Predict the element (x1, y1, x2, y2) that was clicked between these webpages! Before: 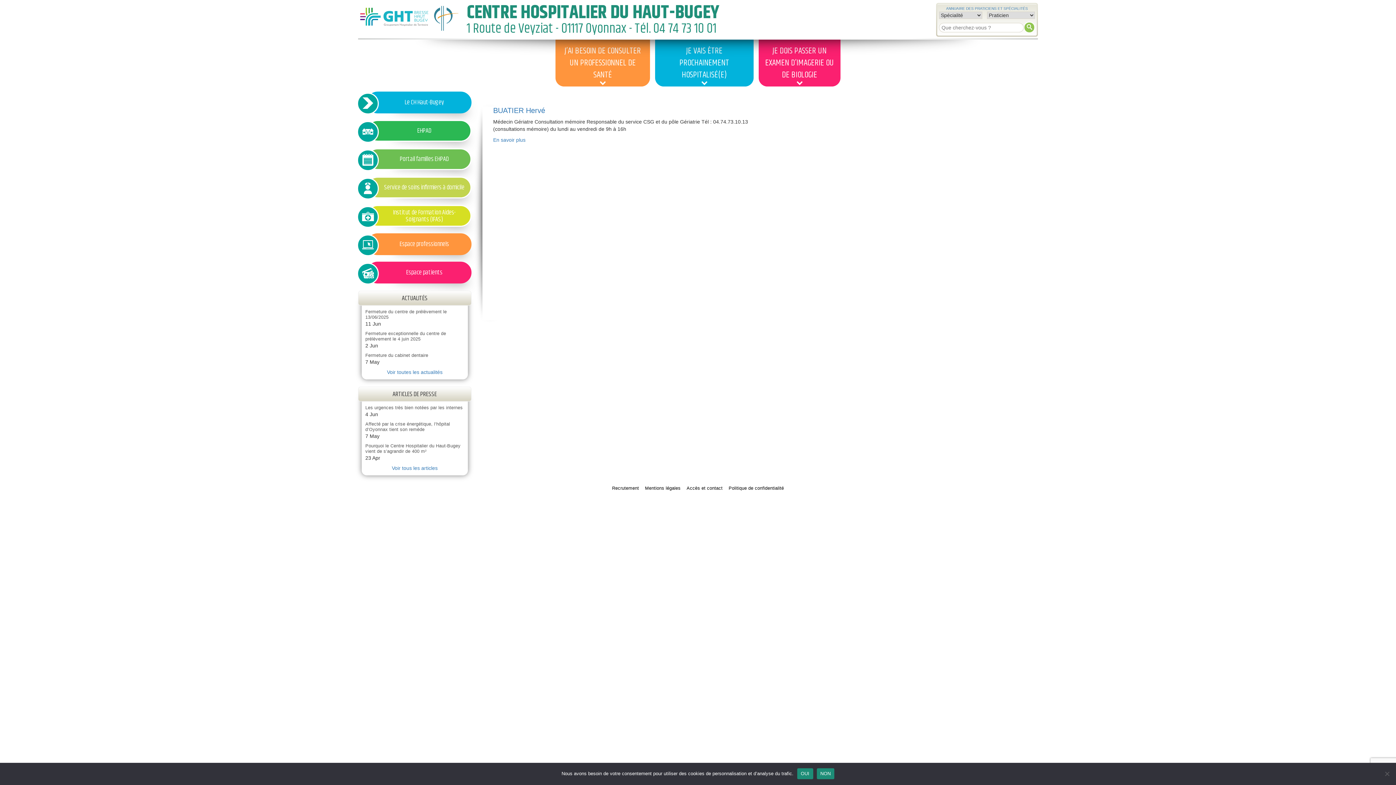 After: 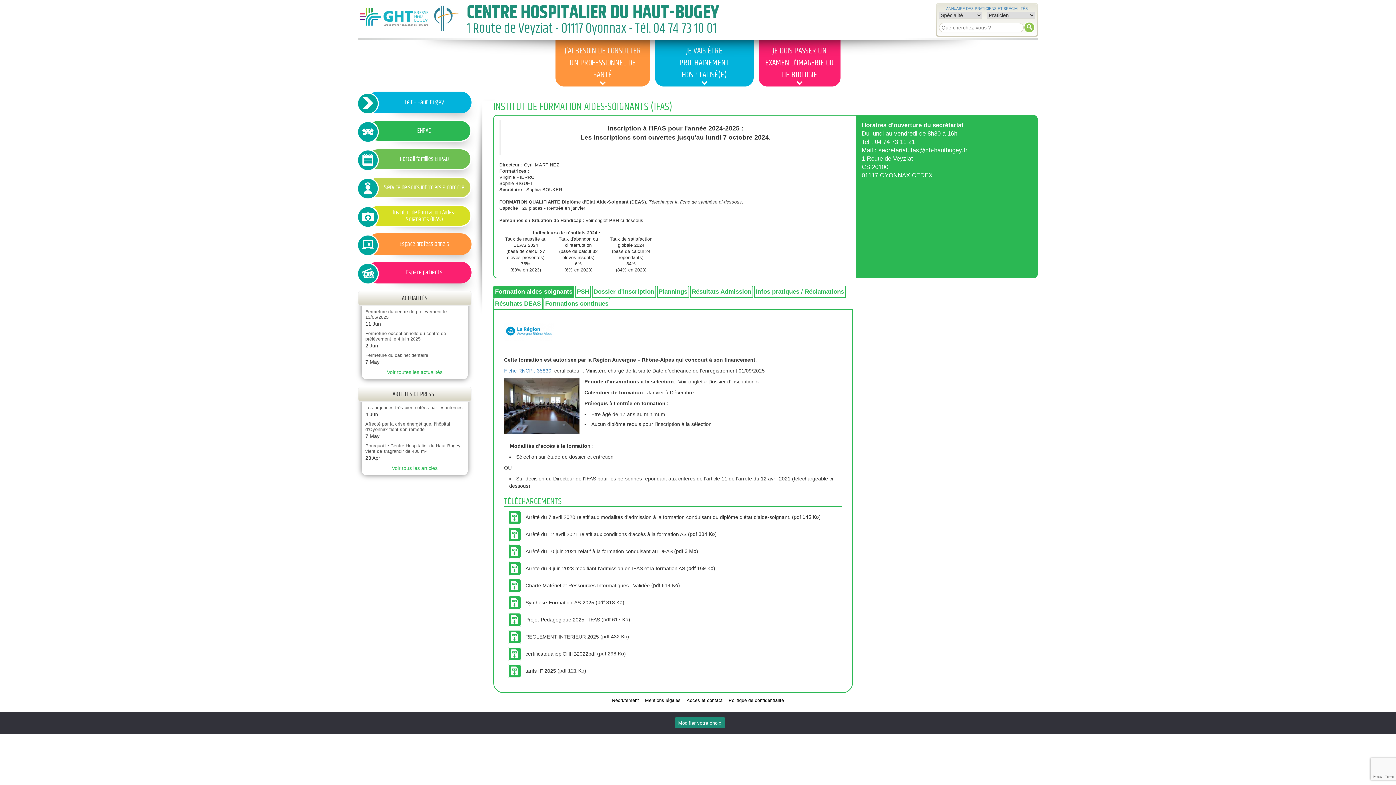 Action: bbox: (366, 205, 471, 226) label: Institut de Formation Aides-Soignants (IFAS)